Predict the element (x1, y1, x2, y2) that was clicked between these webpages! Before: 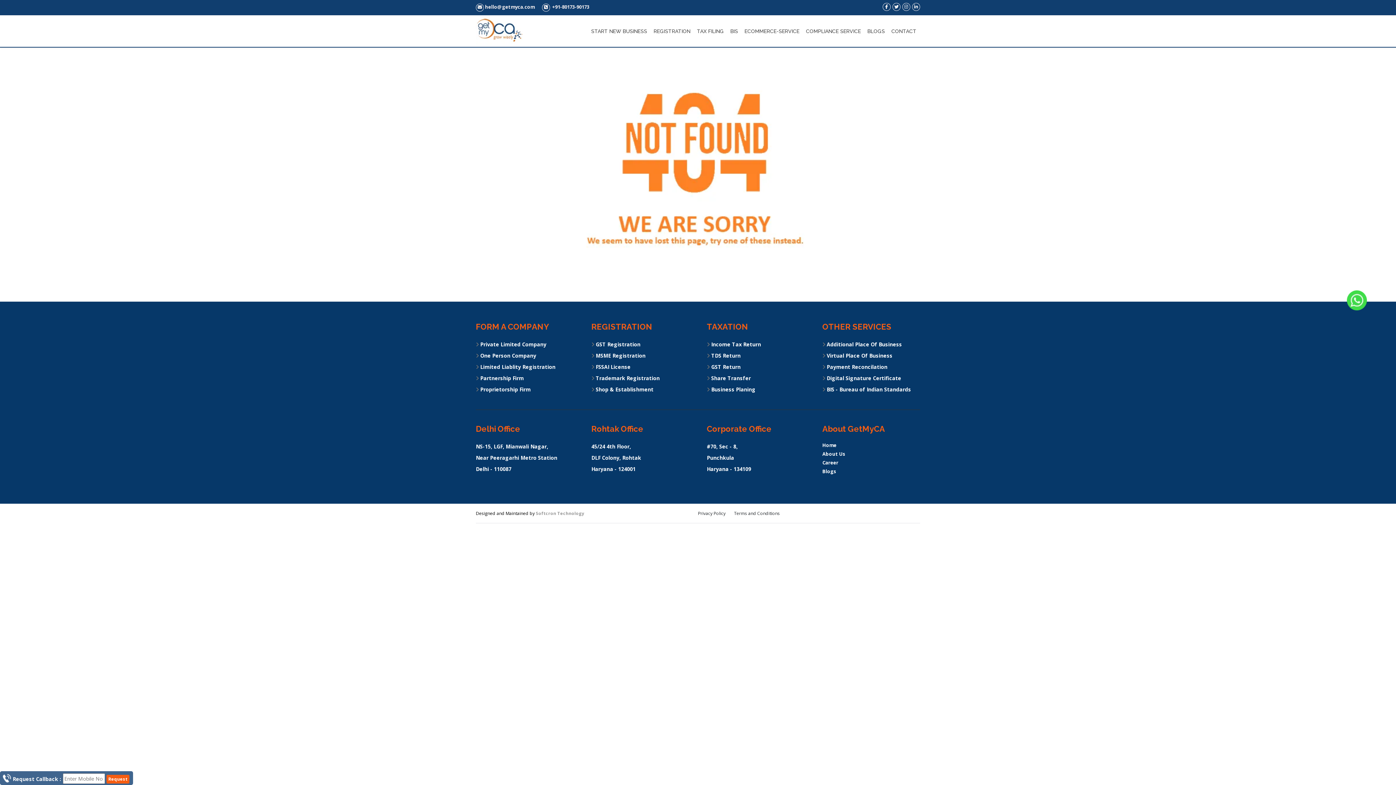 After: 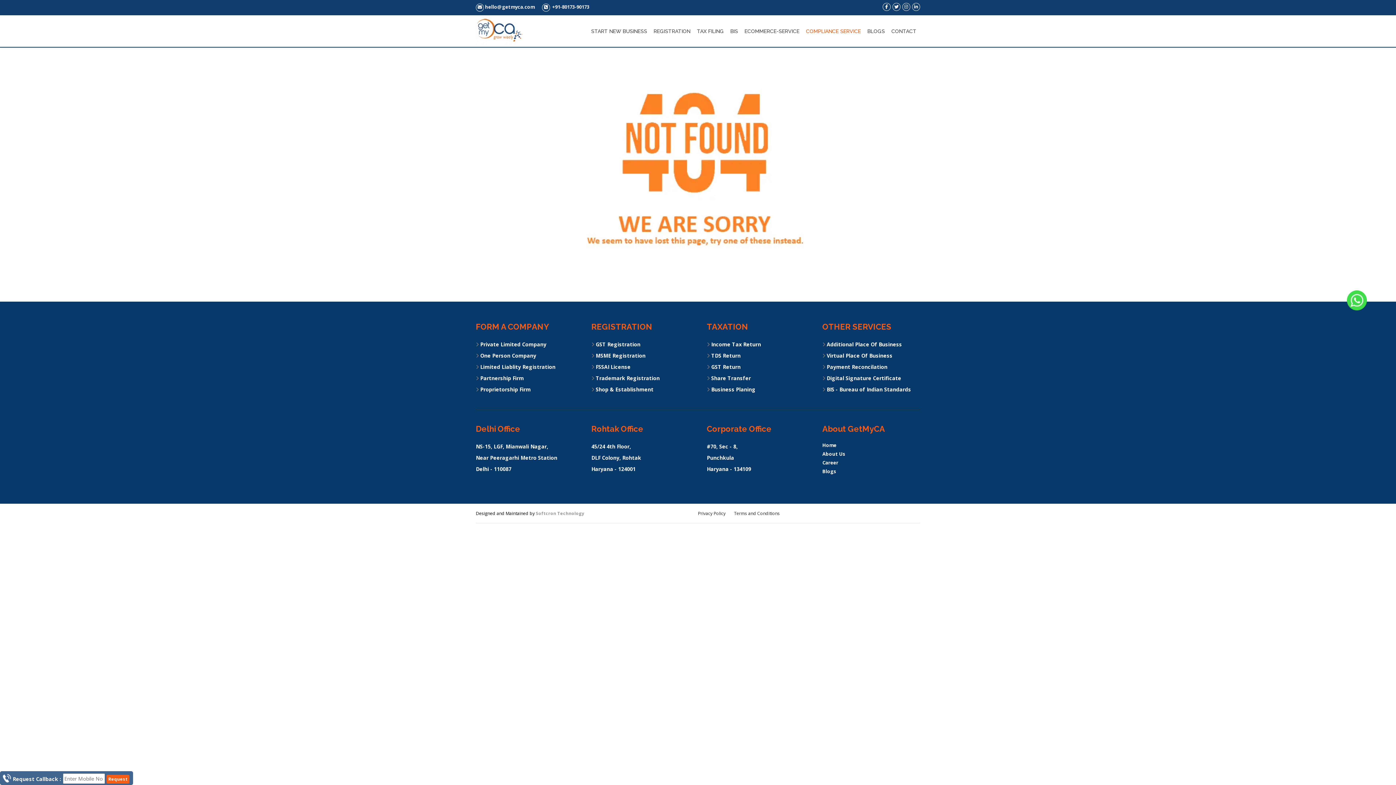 Action: label: COMPLIANCE SERVICE bbox: (802, 19, 864, 43)